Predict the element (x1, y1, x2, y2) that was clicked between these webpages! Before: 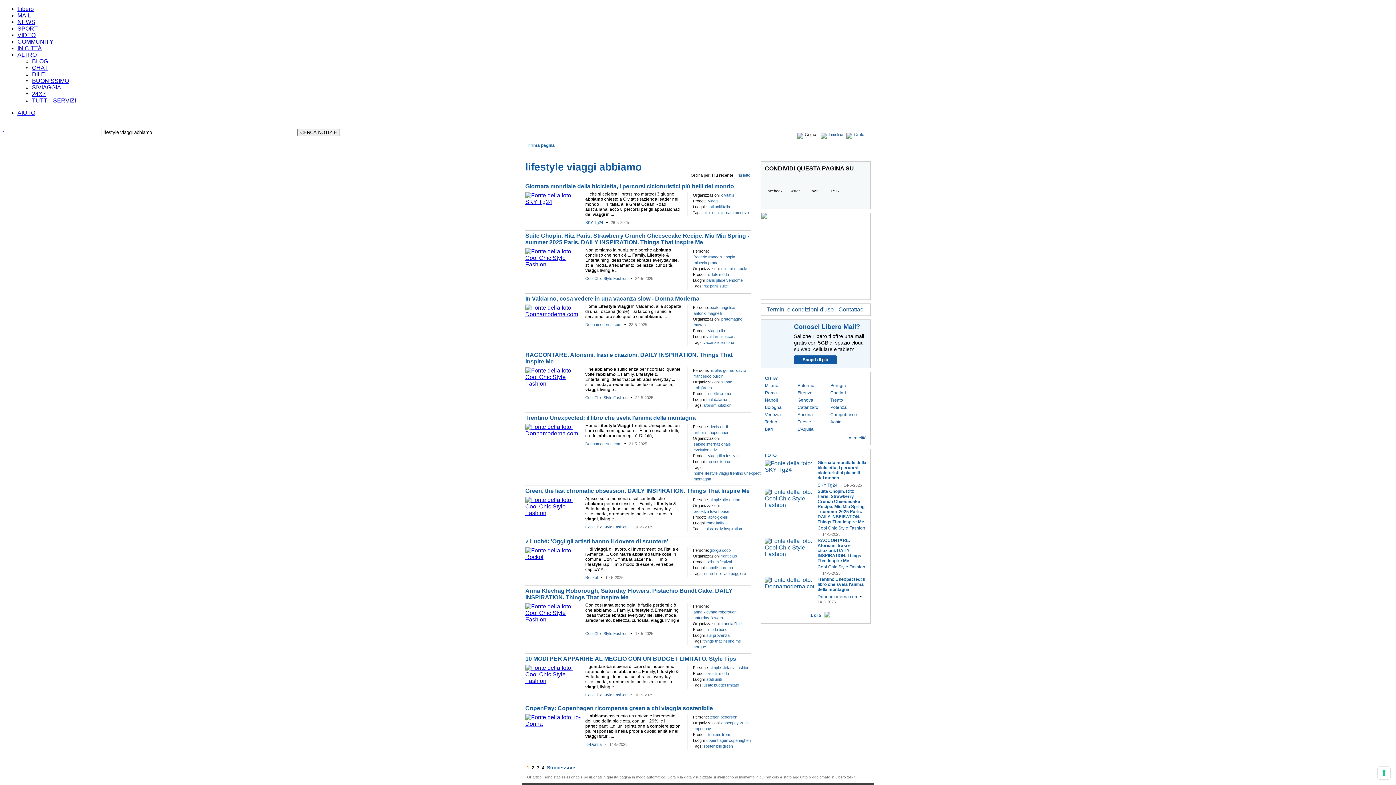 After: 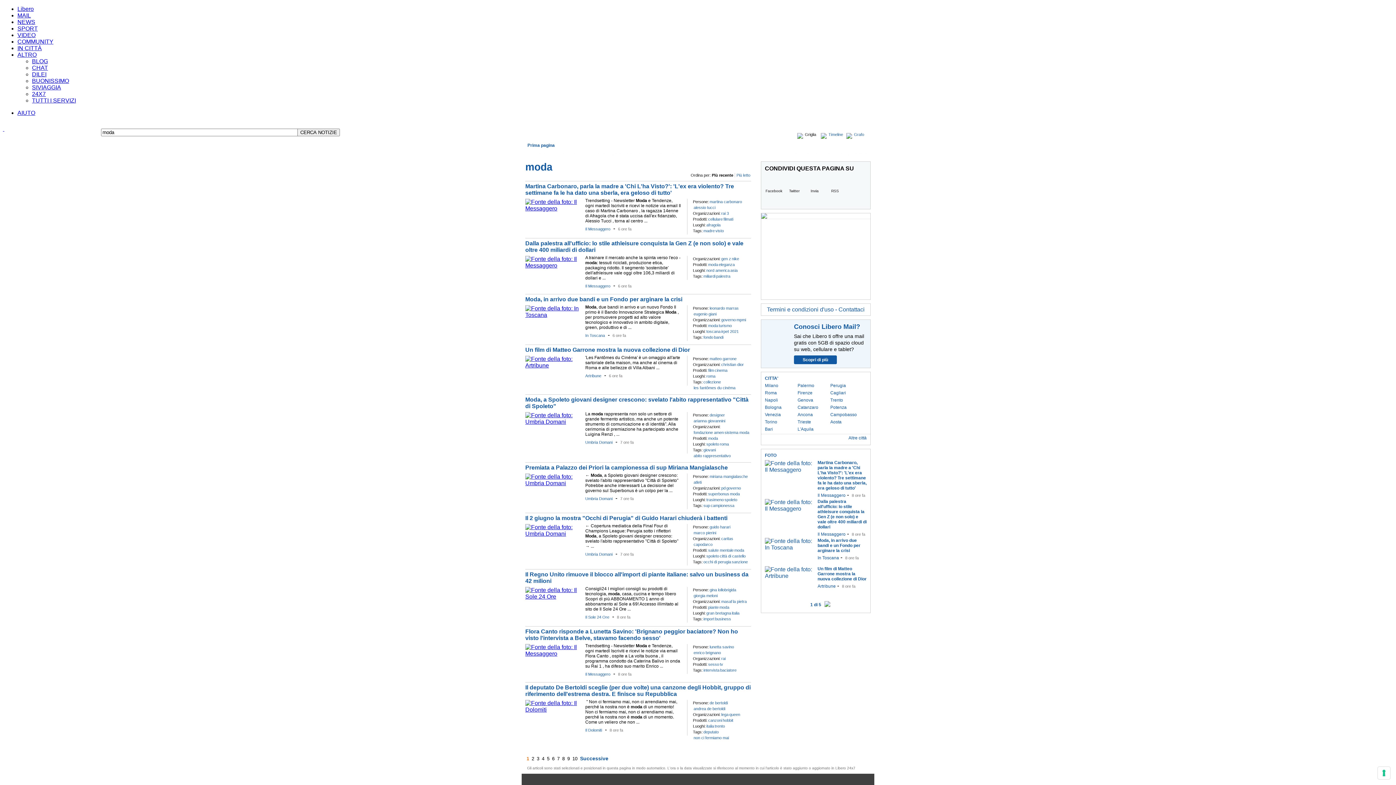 Action: label: moda bbox: (719, 272, 729, 276)